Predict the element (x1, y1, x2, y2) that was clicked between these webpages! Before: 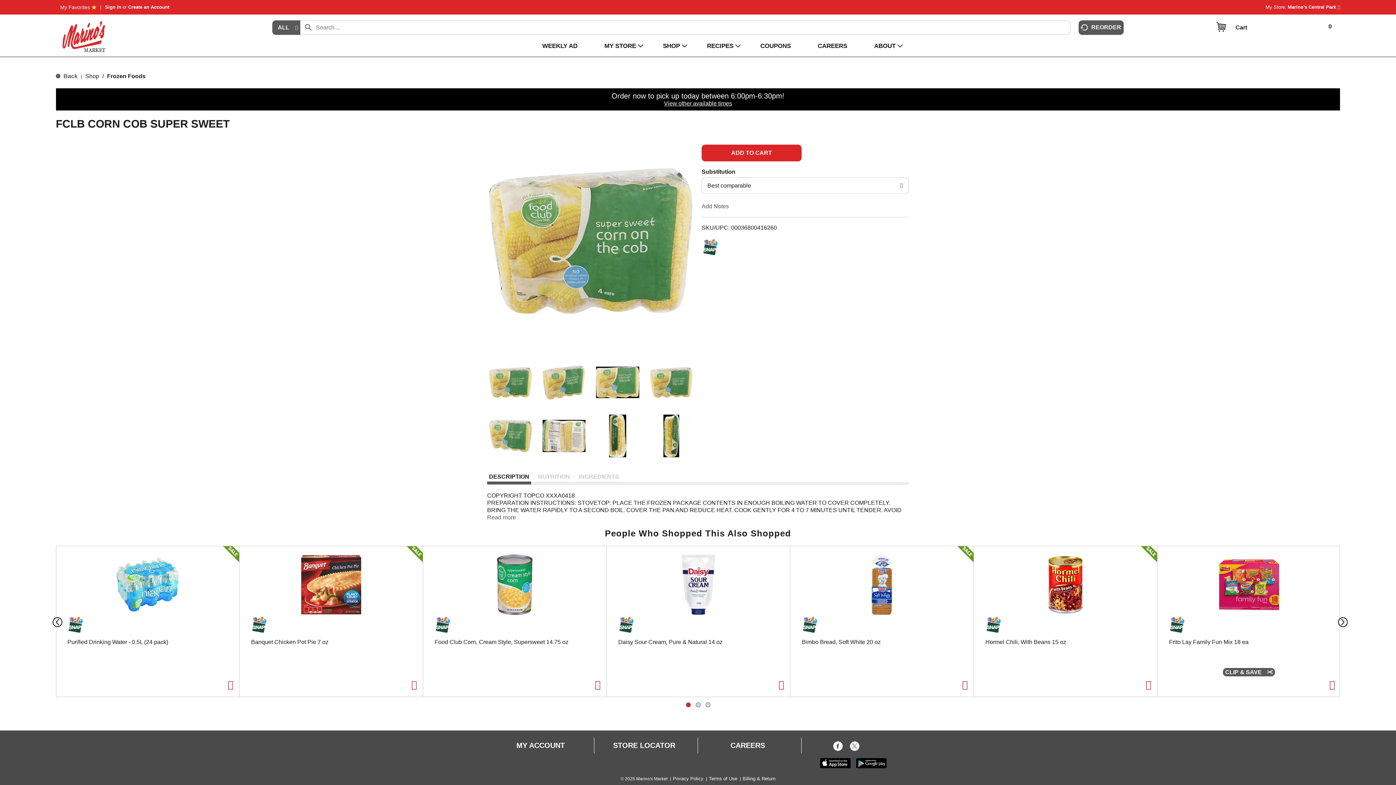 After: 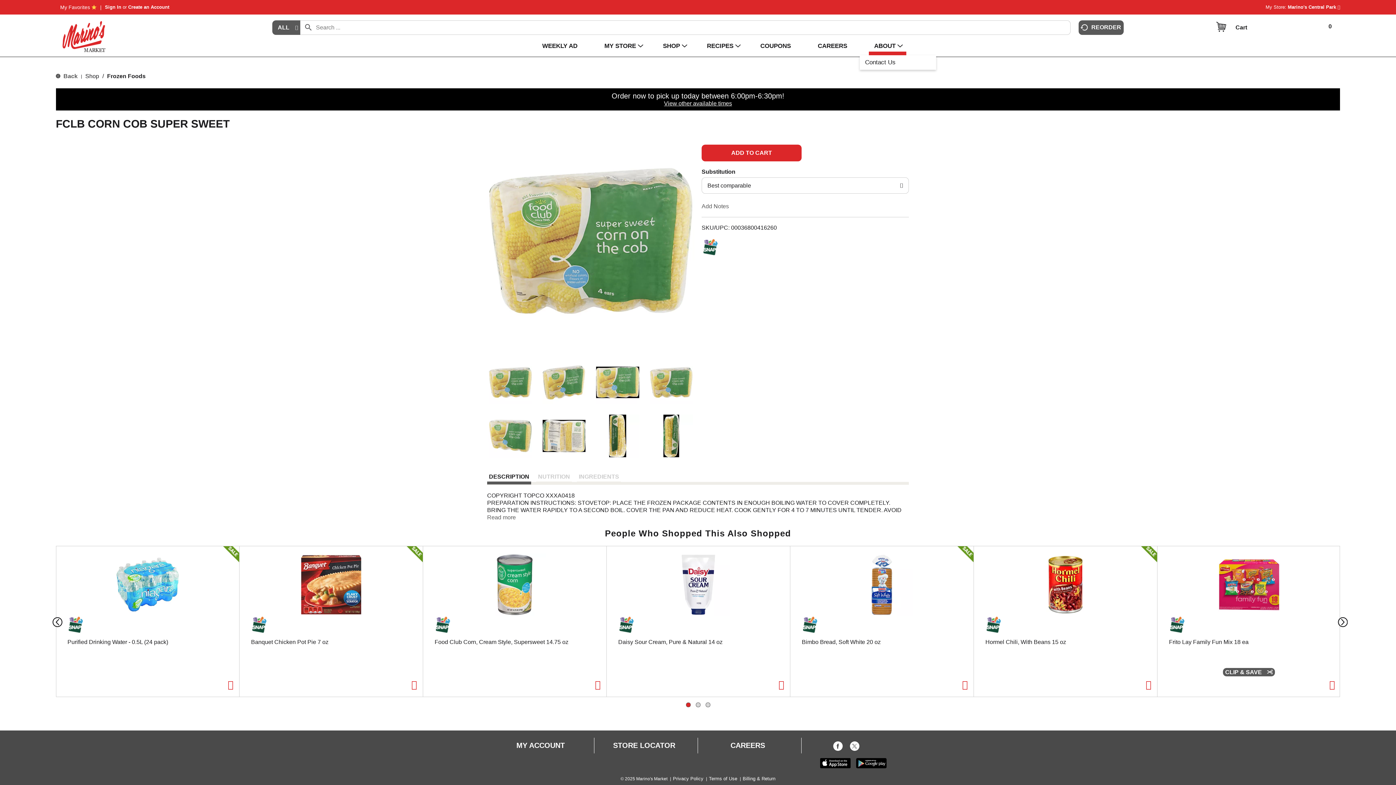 Action: bbox: (859, 37, 906, 55) label: ABOUT